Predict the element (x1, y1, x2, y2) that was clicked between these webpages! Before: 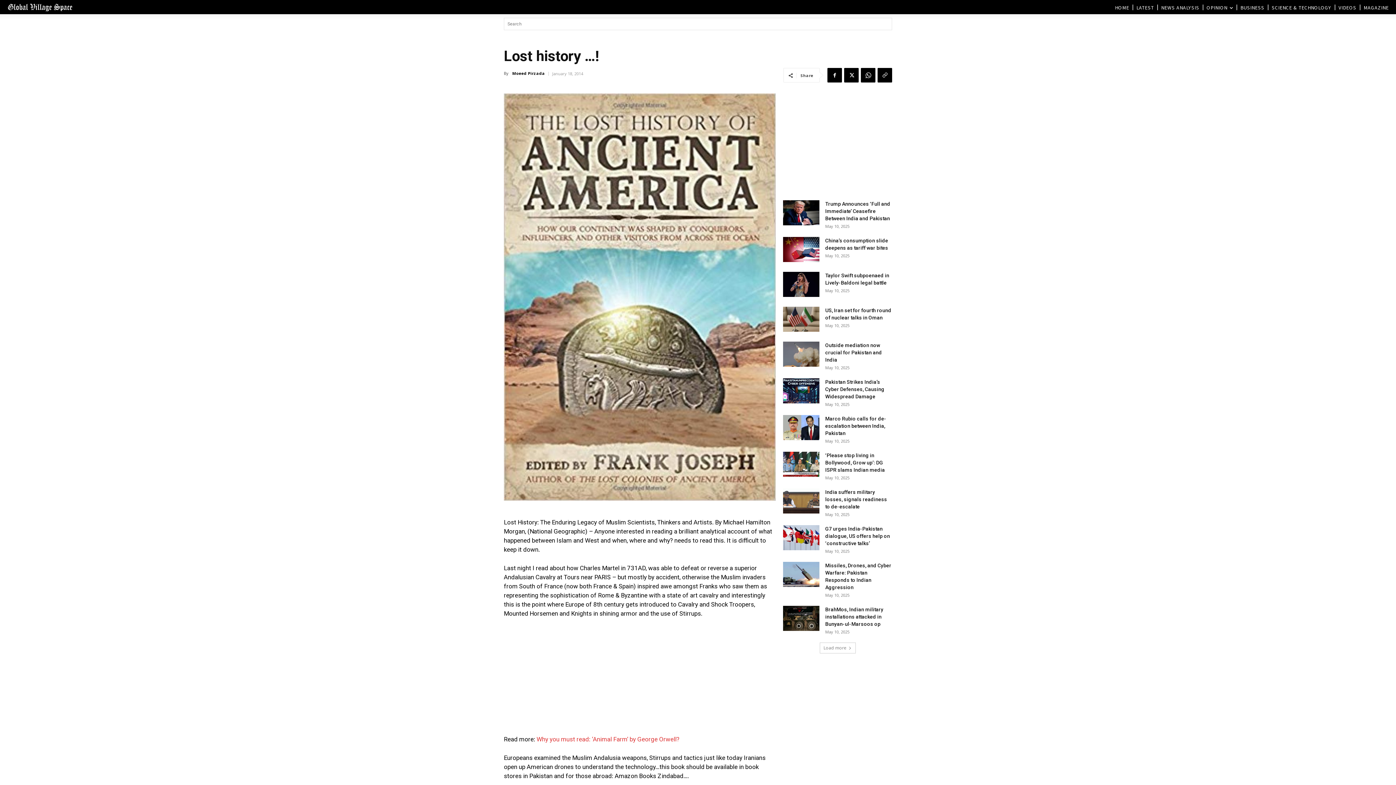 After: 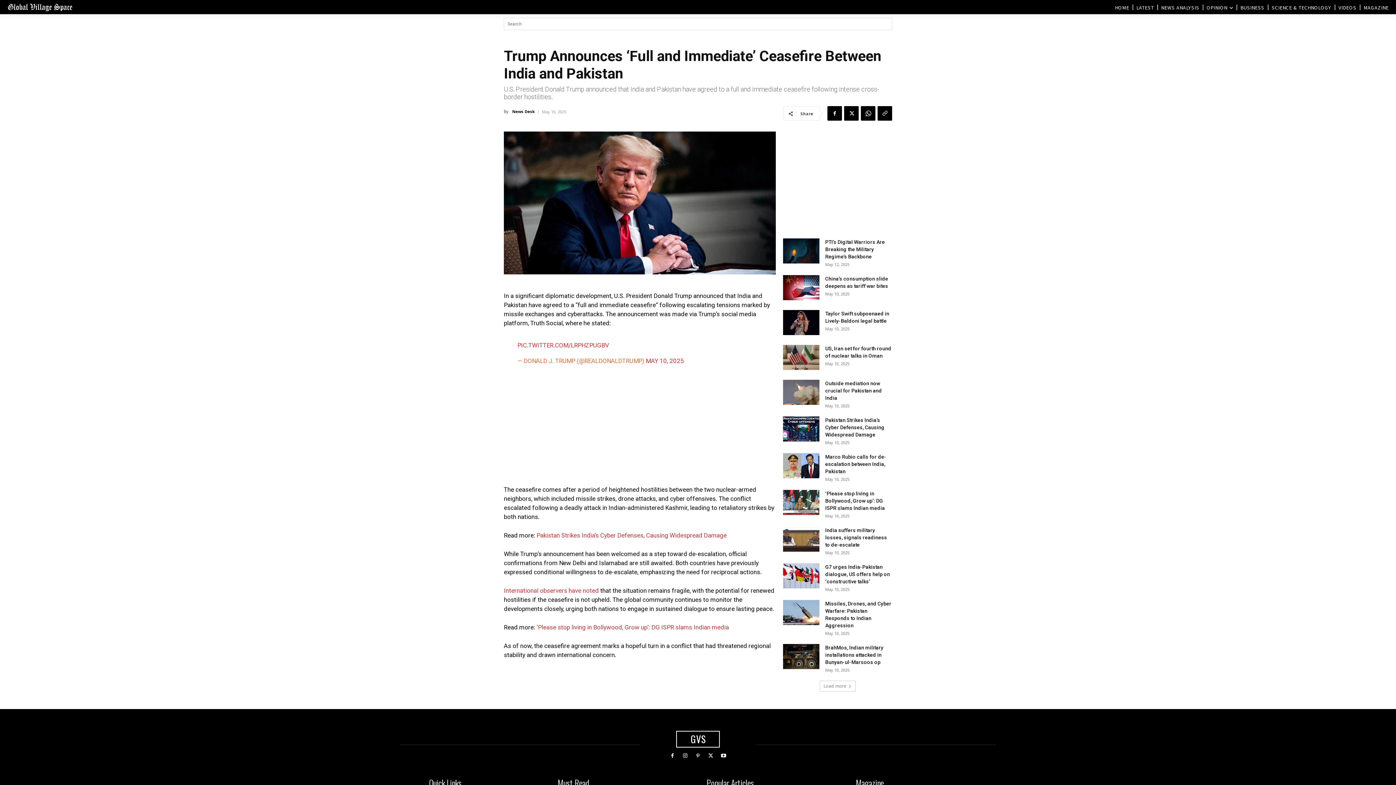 Action: bbox: (825, 201, 890, 221) label: Trump Announces ‘Full and Immediate’ Ceasefire Between India and Pakistan